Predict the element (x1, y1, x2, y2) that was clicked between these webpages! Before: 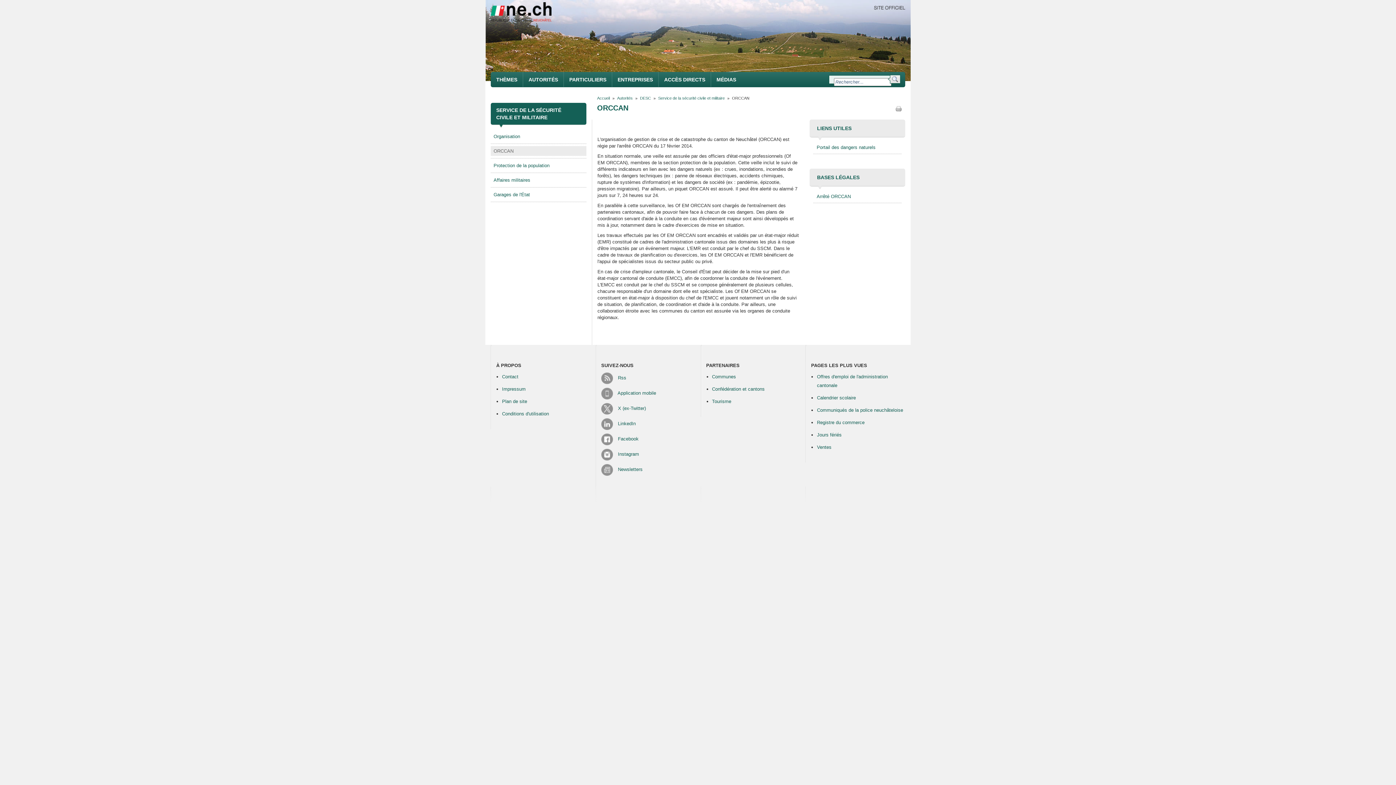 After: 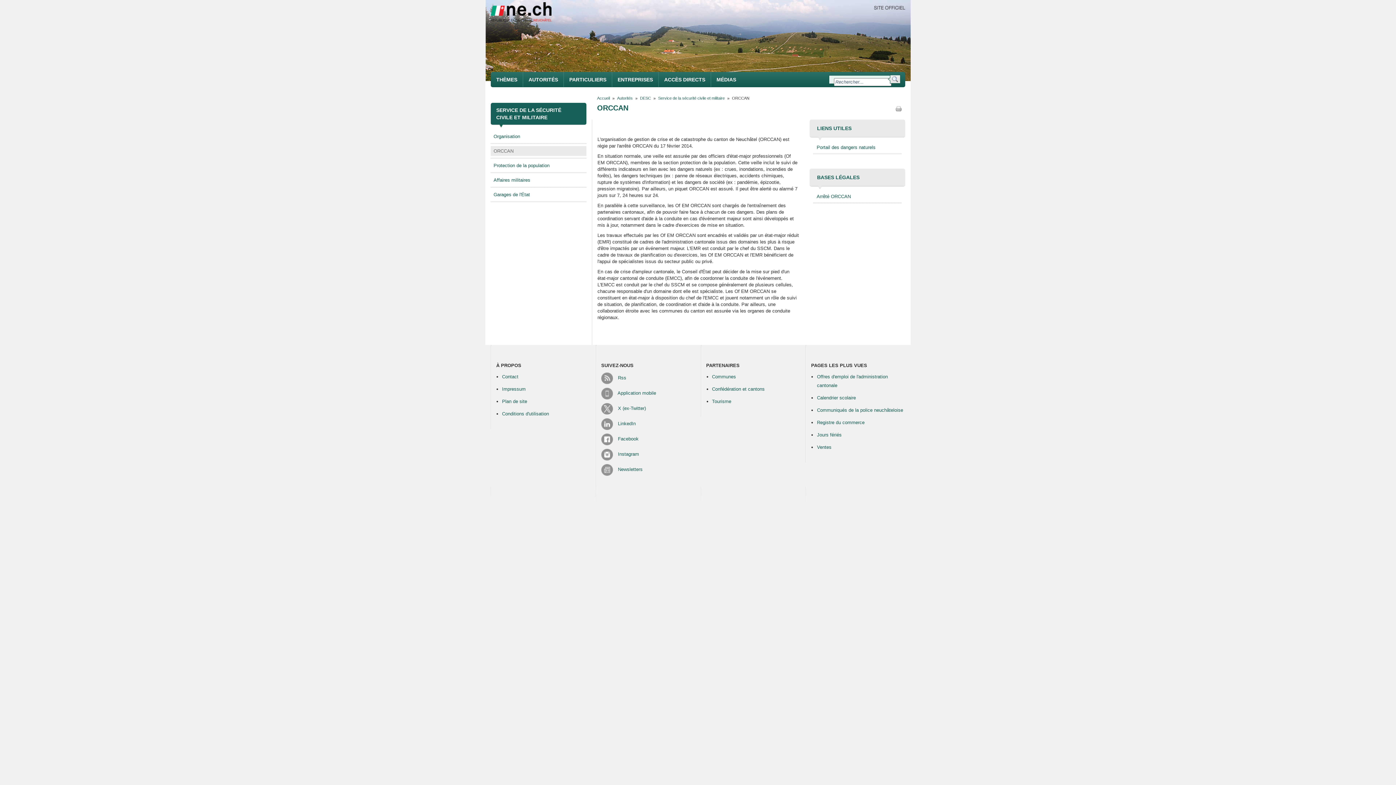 Action: bbox: (896, 105, 901, 111)